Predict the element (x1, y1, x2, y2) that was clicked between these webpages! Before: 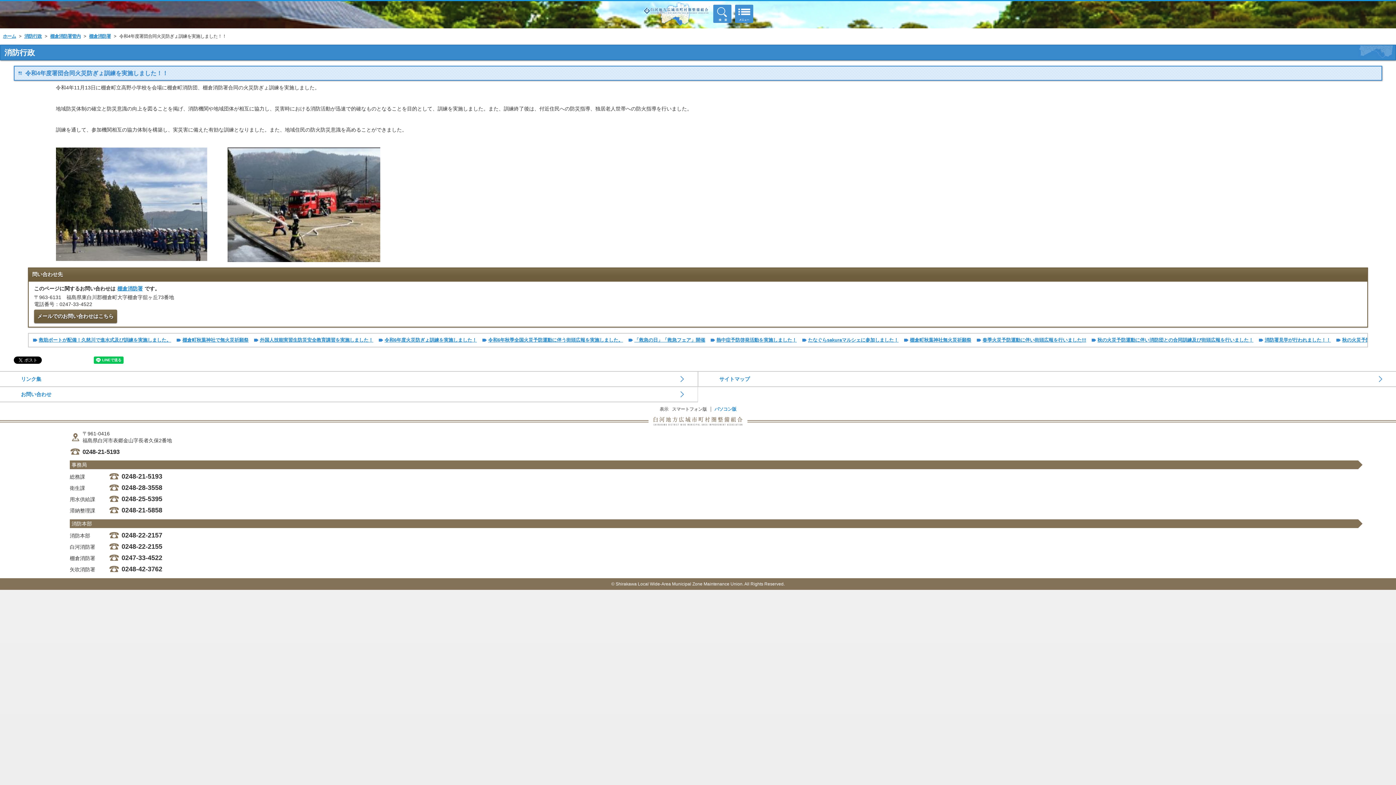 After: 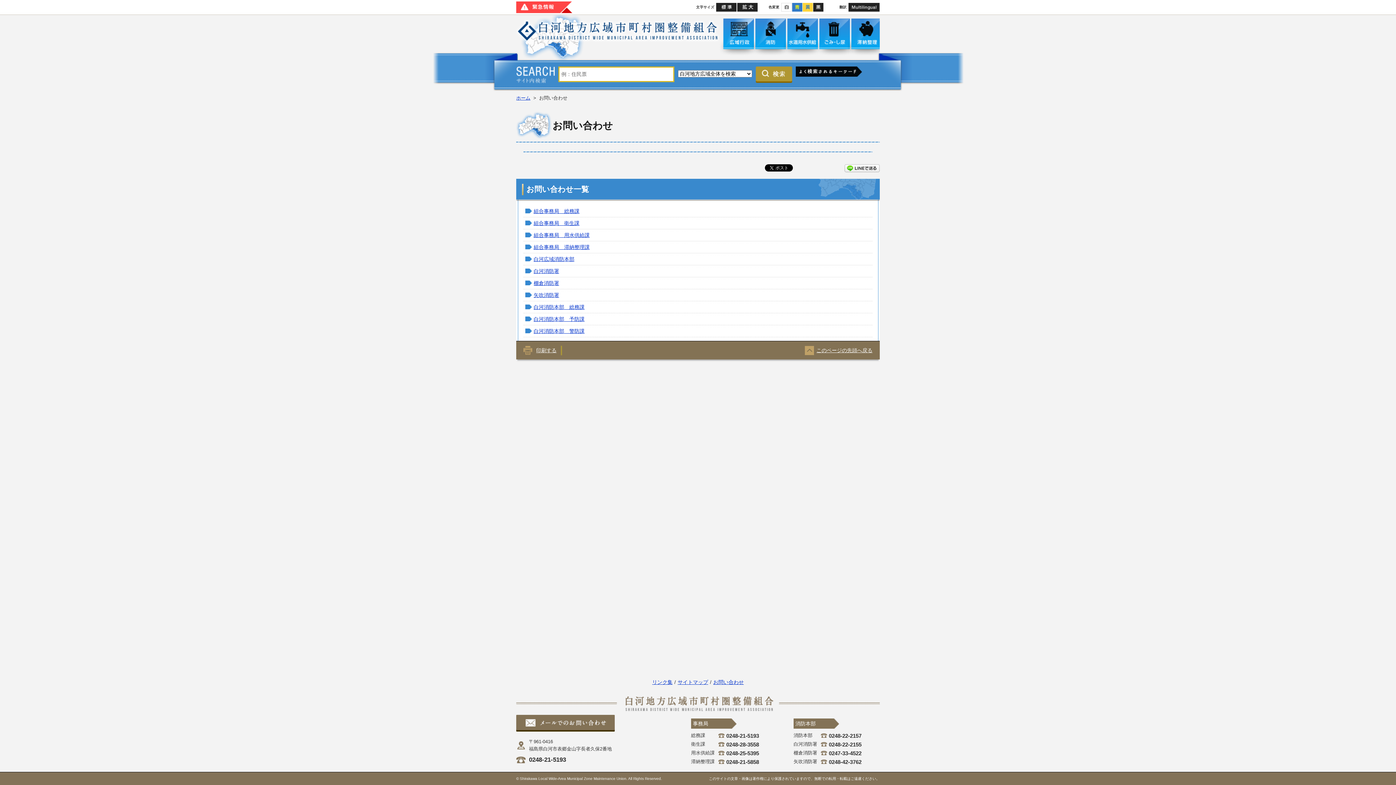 Action: bbox: (0, 387, 698, 401) label: お問い合わせ